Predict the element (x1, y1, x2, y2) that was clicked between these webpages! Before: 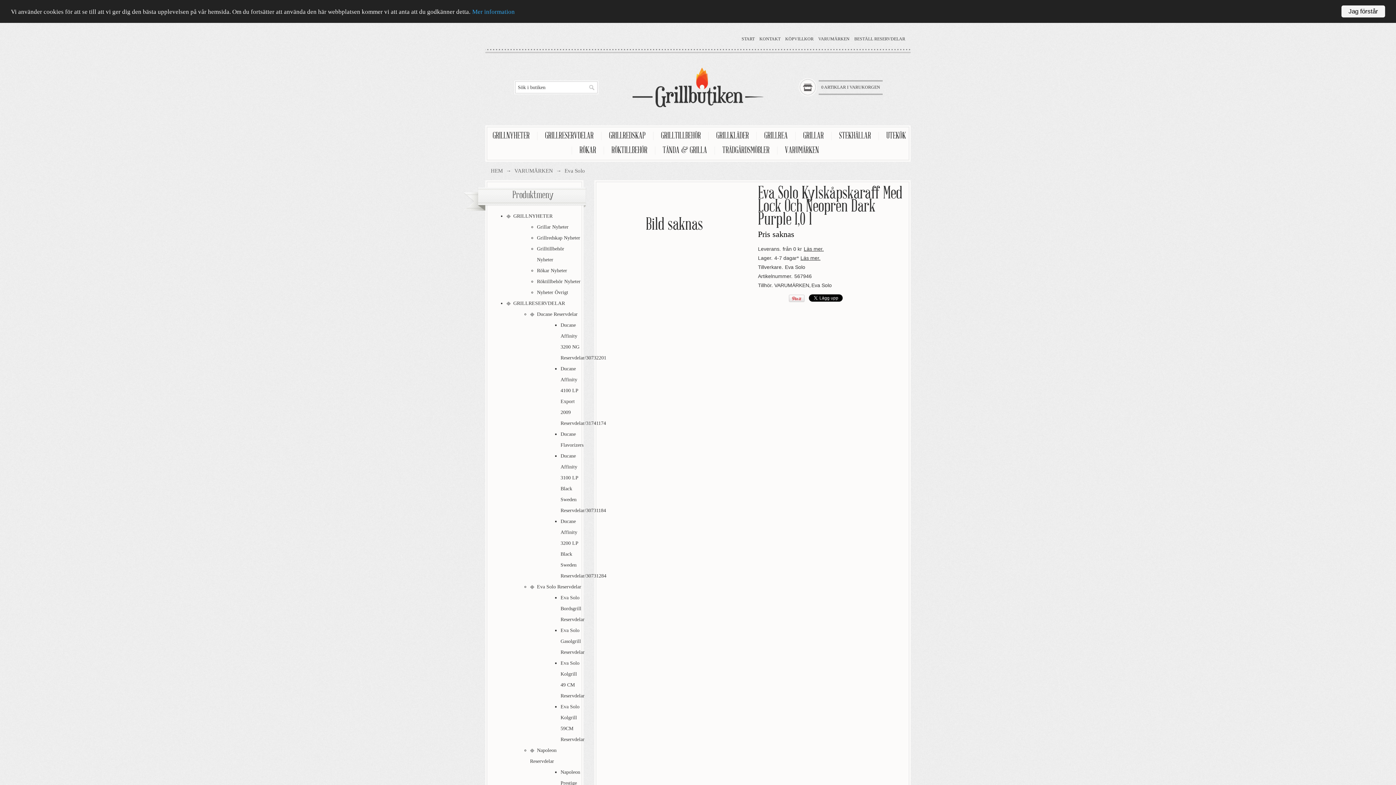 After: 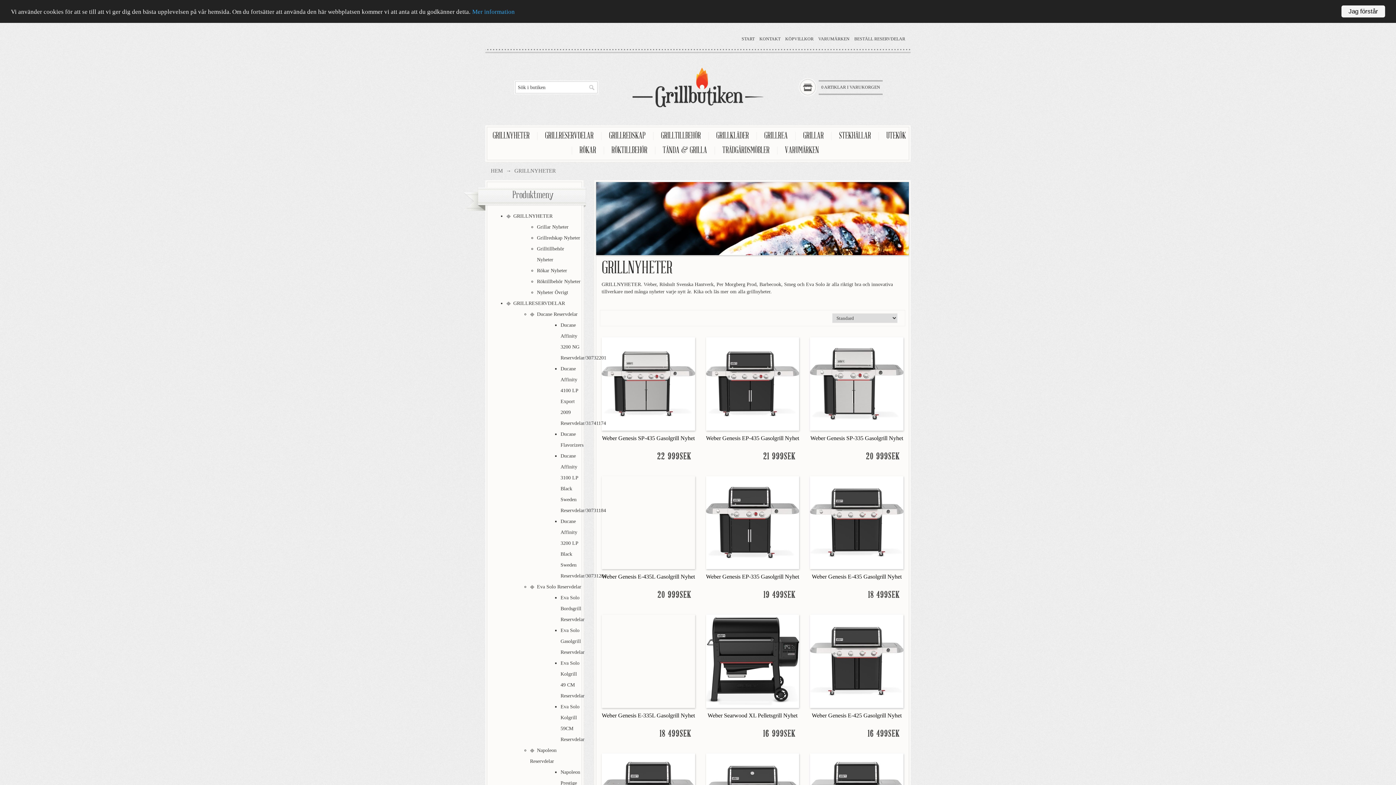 Action: label: GRILLNYHETER  bbox: (487, 131, 537, 140)